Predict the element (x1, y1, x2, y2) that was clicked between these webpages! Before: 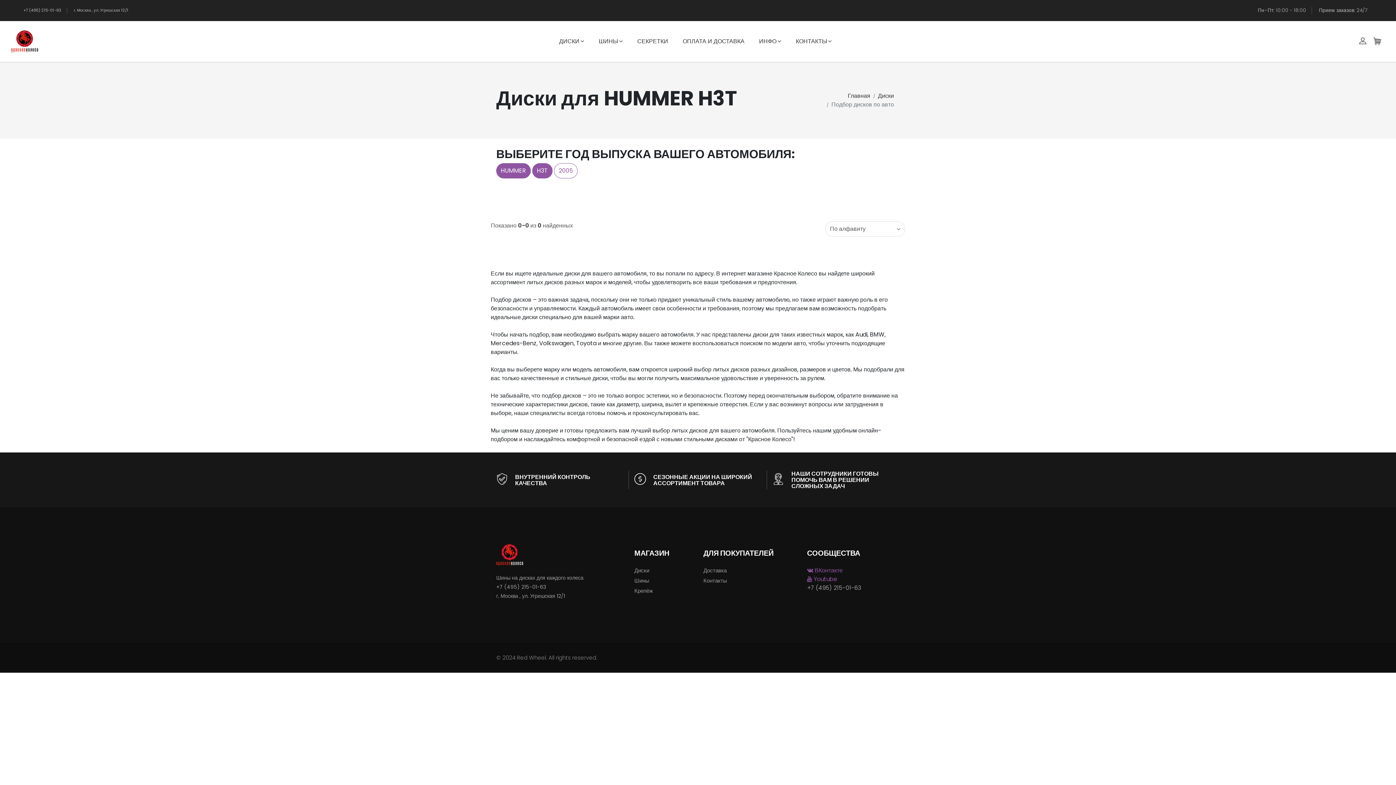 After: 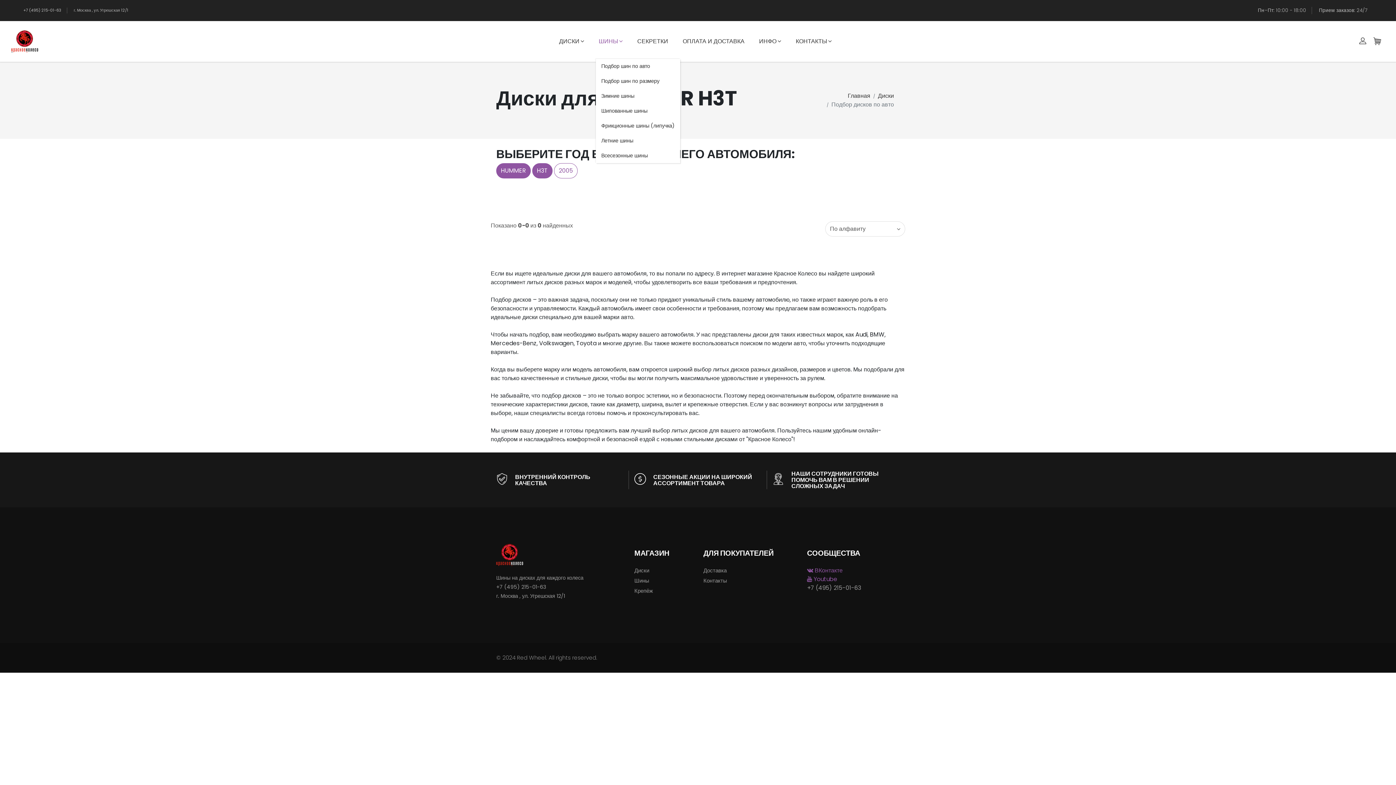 Action: bbox: (596, 34, 625, 48) label: ШИНЫ